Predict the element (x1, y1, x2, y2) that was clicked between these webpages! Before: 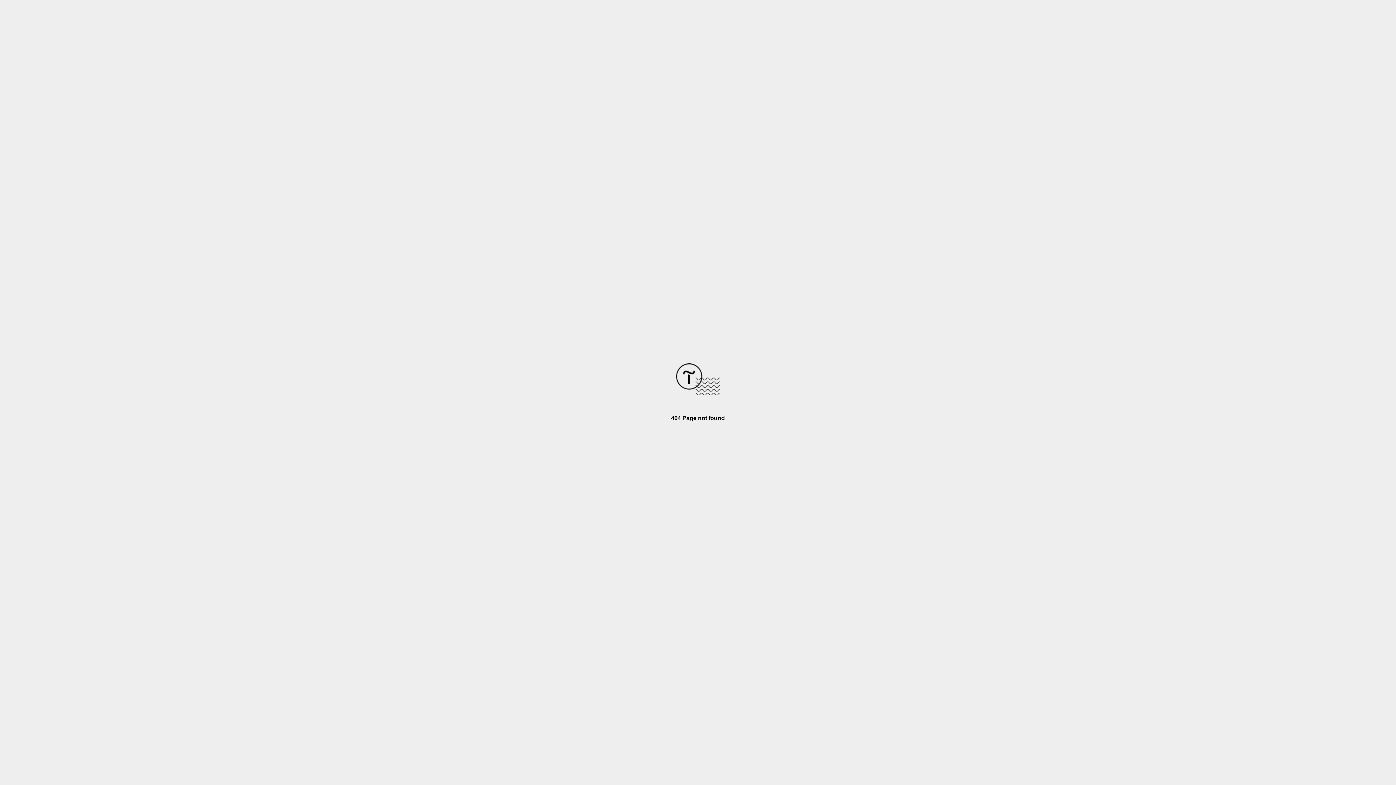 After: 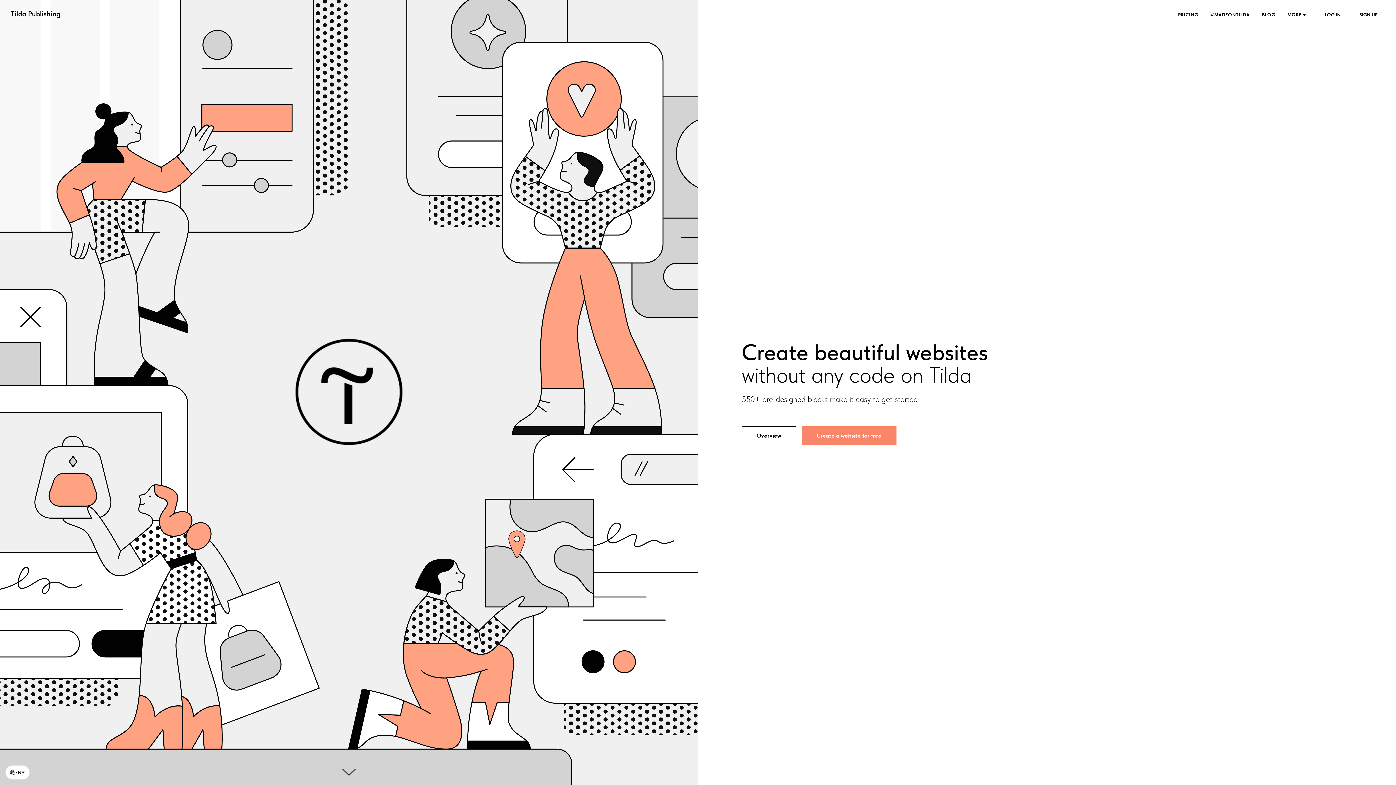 Action: bbox: (676, 390, 720, 396)